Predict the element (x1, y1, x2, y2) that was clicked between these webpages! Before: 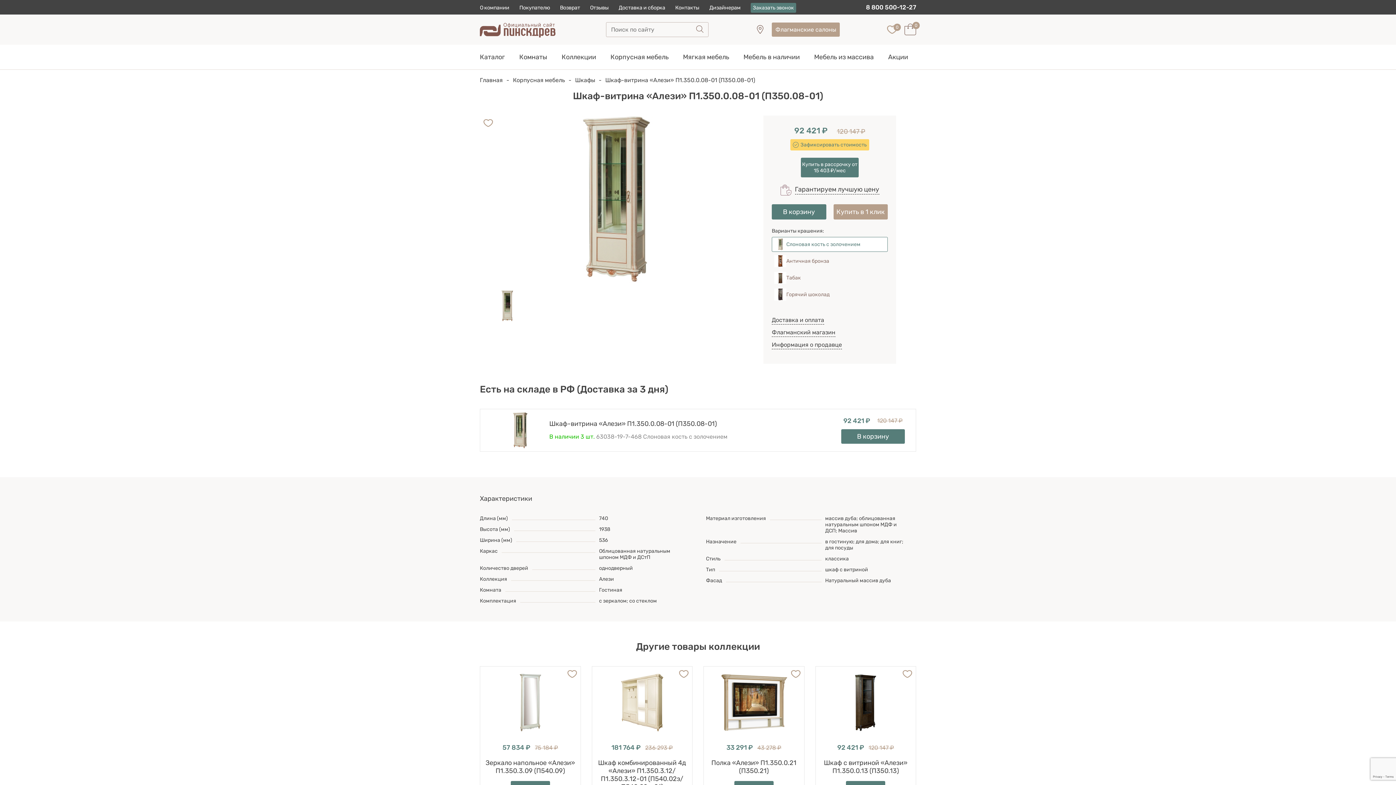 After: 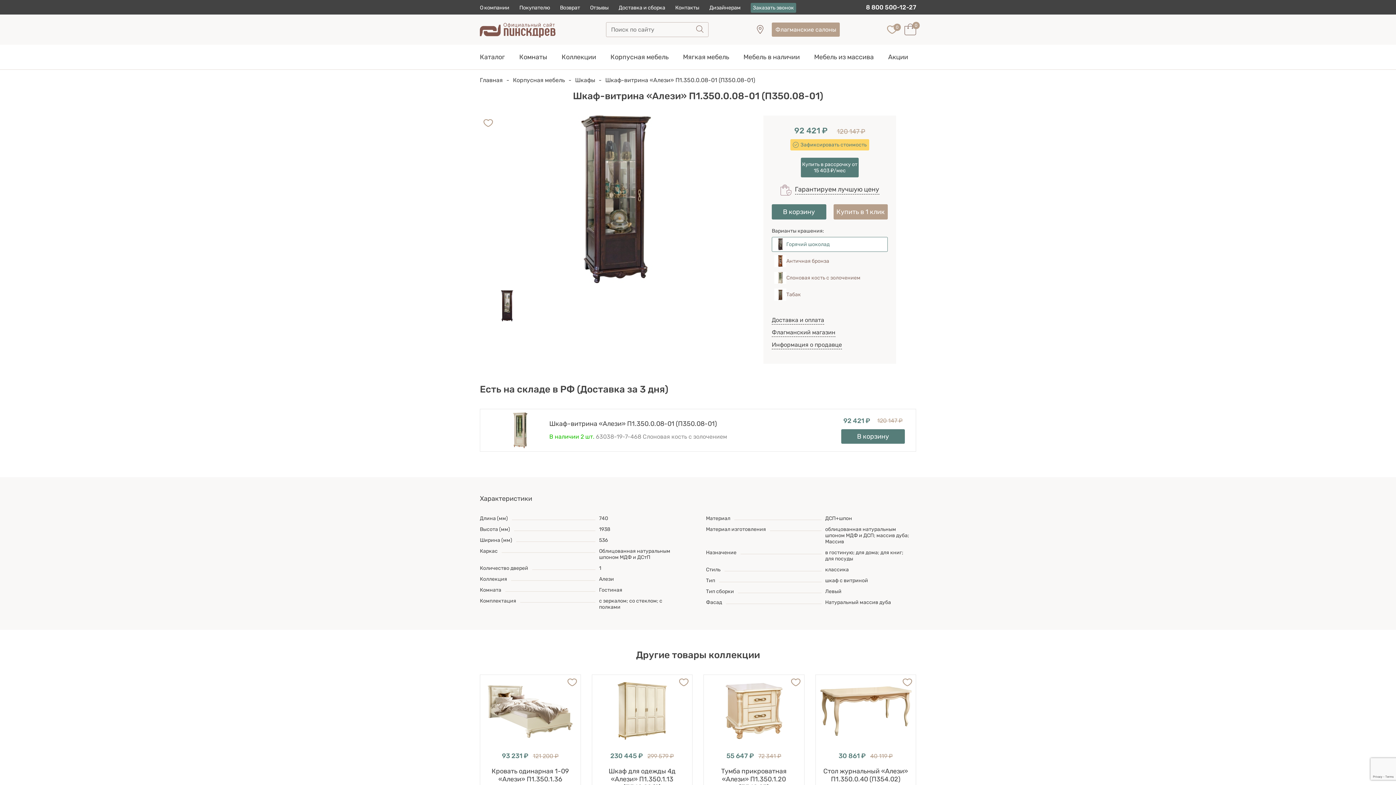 Action: bbox: (772, 287, 888, 302) label: Горячий шоколад